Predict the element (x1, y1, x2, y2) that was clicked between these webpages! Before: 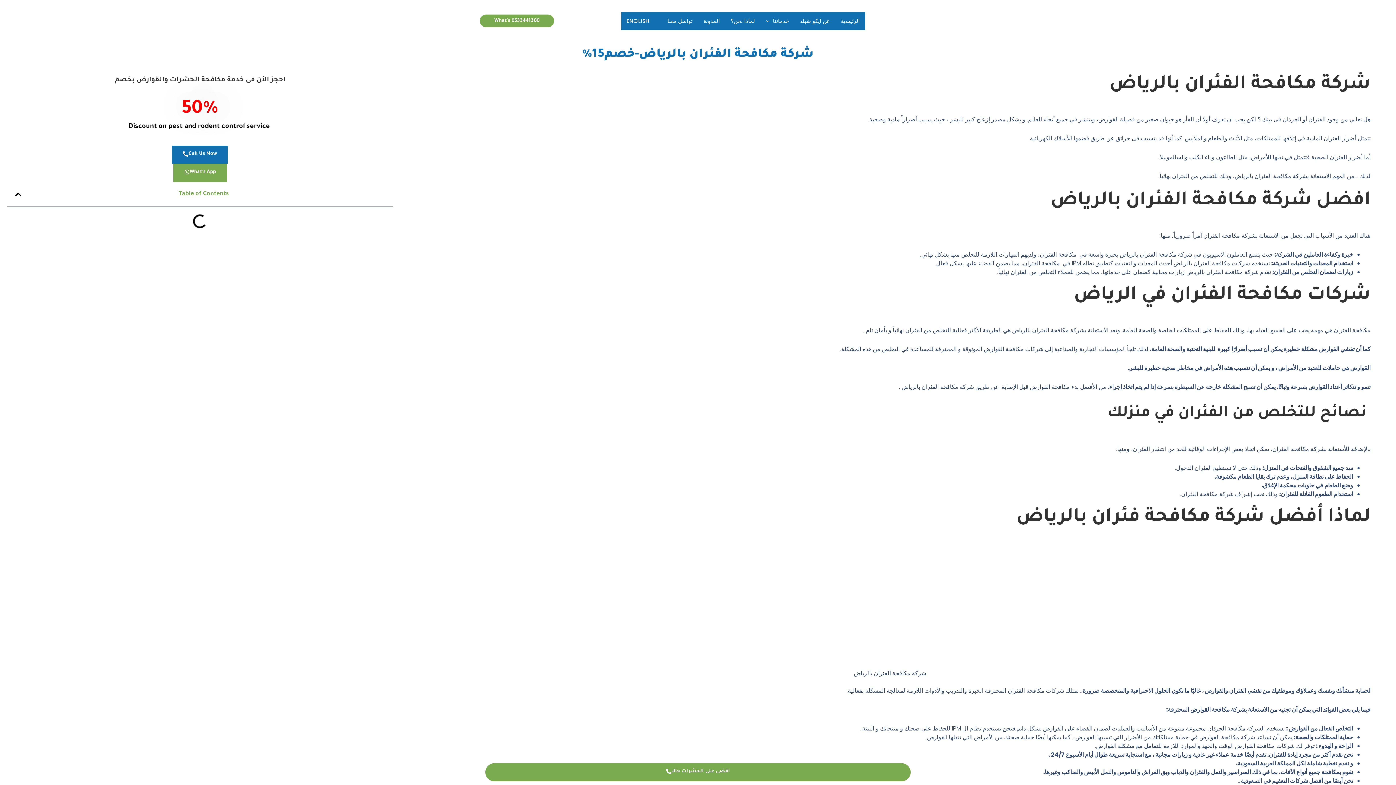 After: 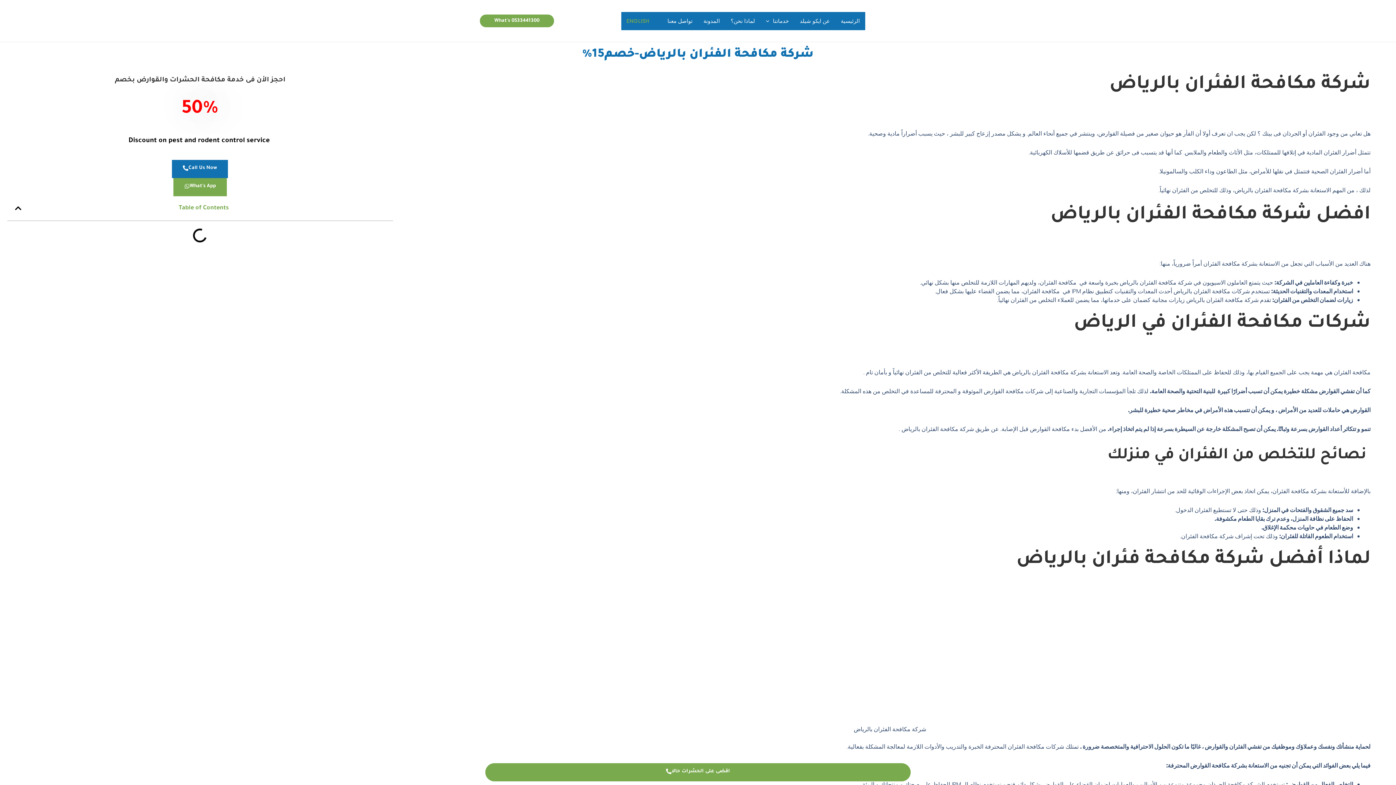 Action: bbox: (621, 11, 662, 30) label: ENGLISH